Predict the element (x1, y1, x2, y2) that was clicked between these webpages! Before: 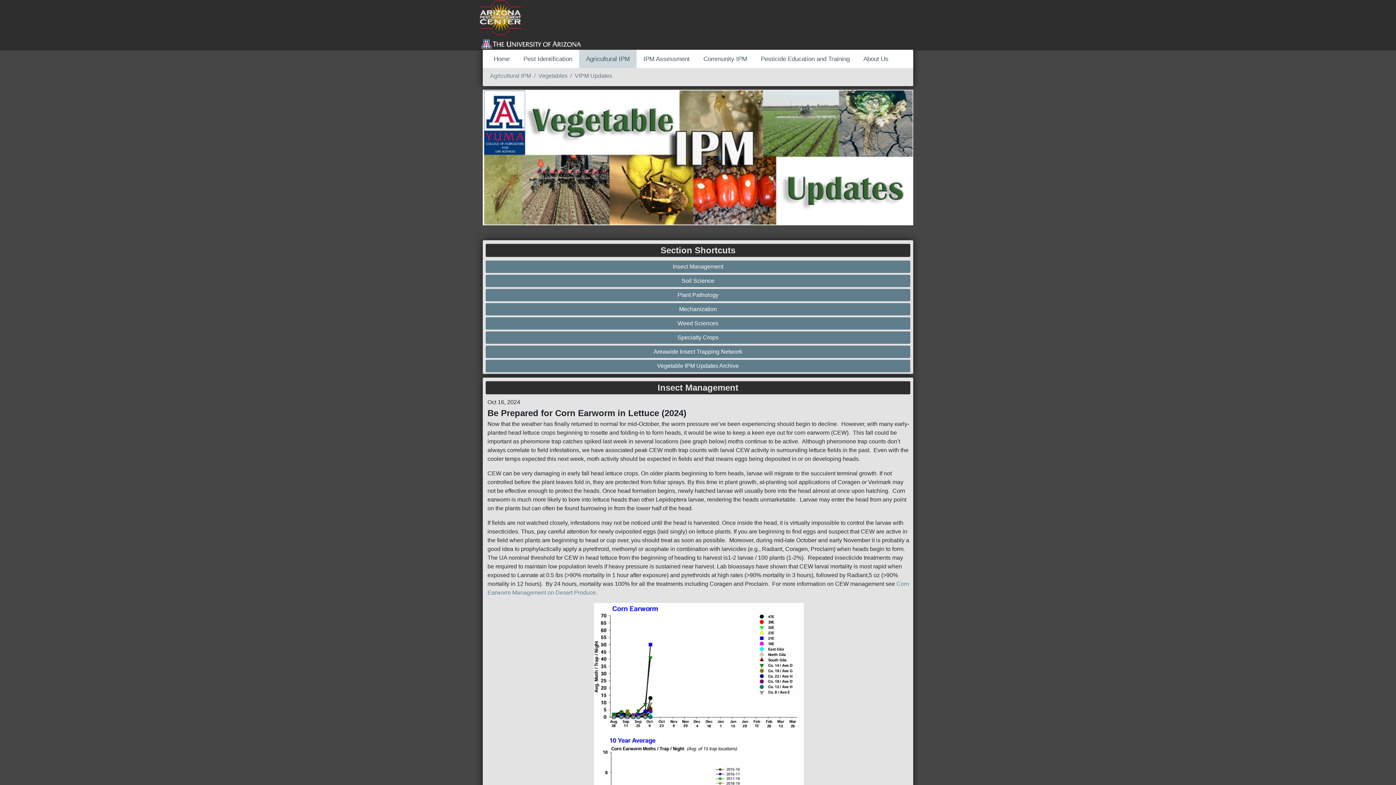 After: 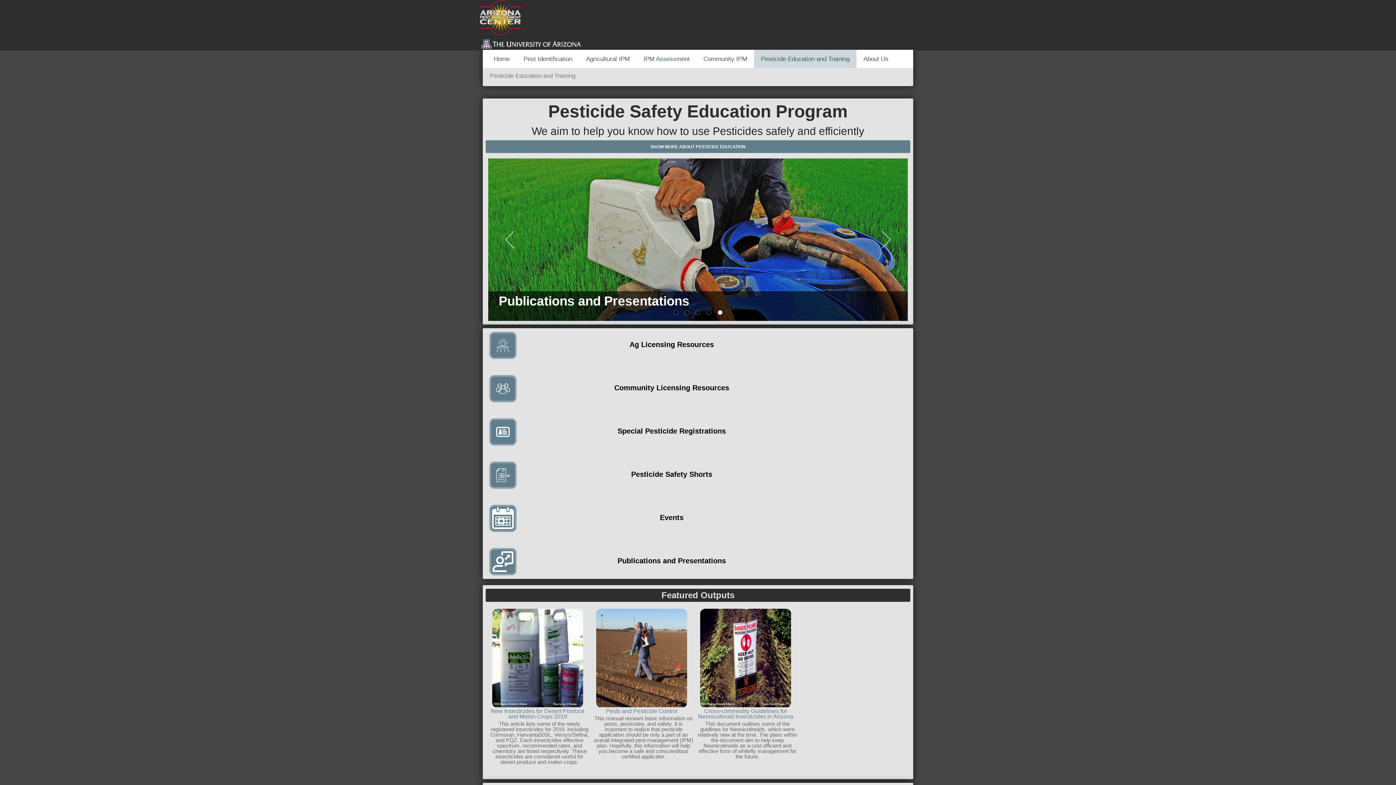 Action: bbox: (754, 49, 856, 68) label: Pesticide Education and Training